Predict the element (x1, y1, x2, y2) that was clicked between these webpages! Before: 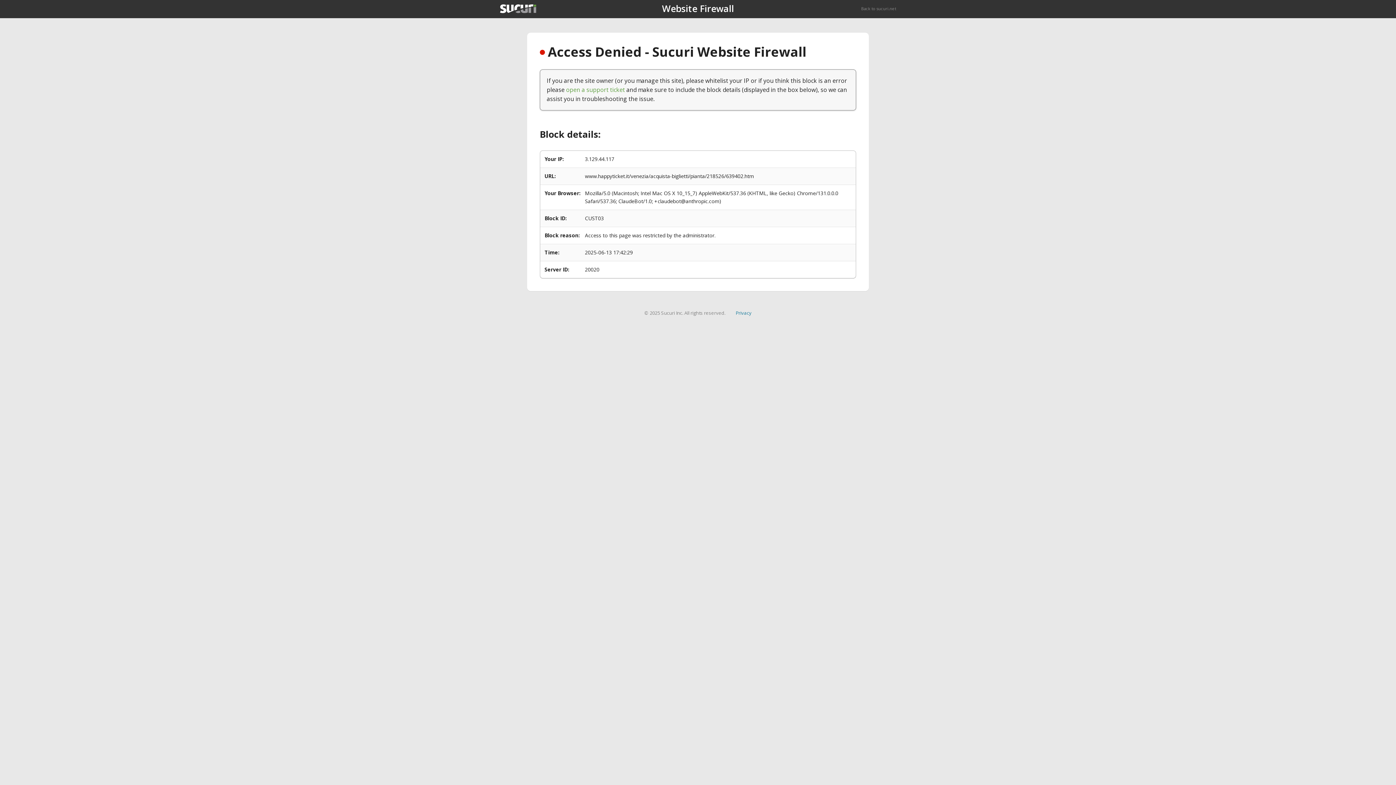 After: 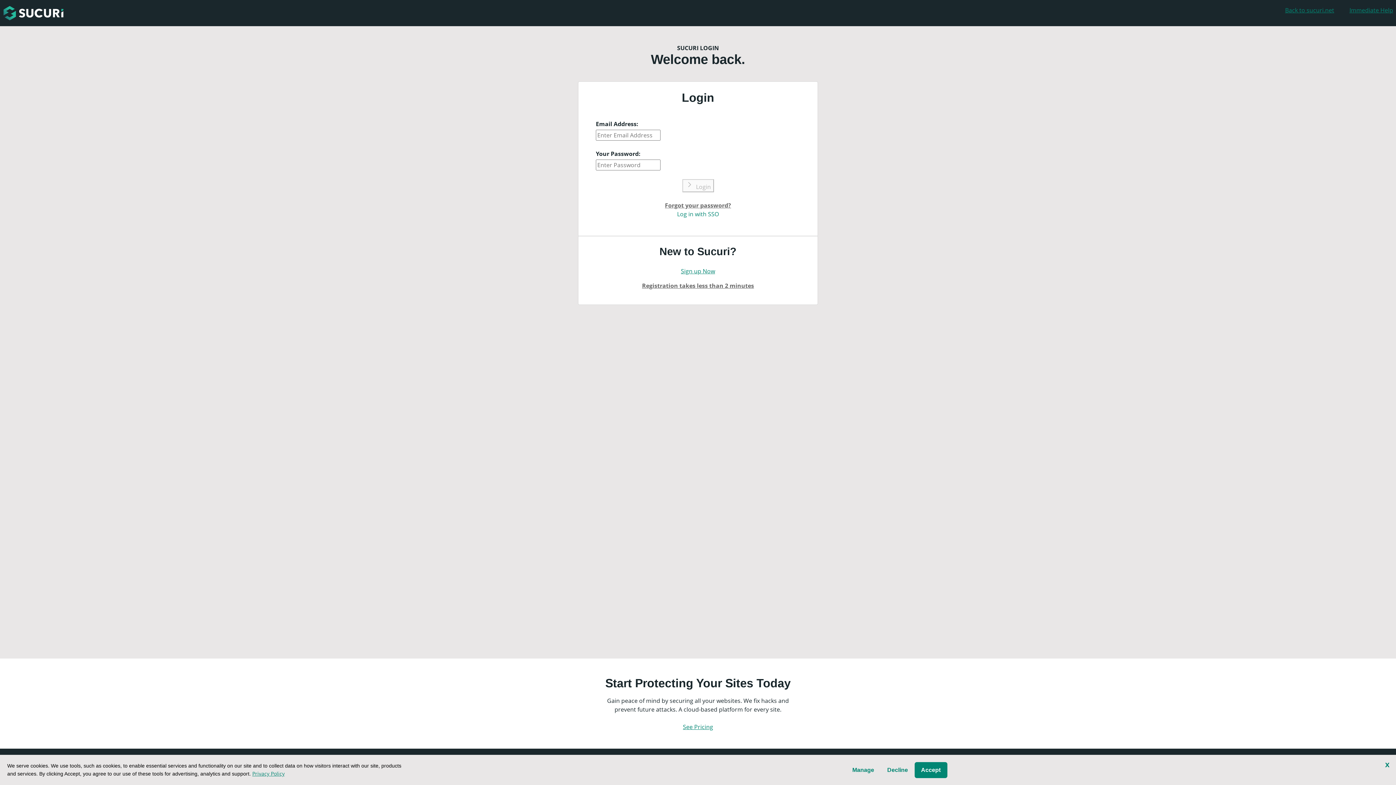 Action: label: open a support ticket bbox: (566, 85, 625, 93)